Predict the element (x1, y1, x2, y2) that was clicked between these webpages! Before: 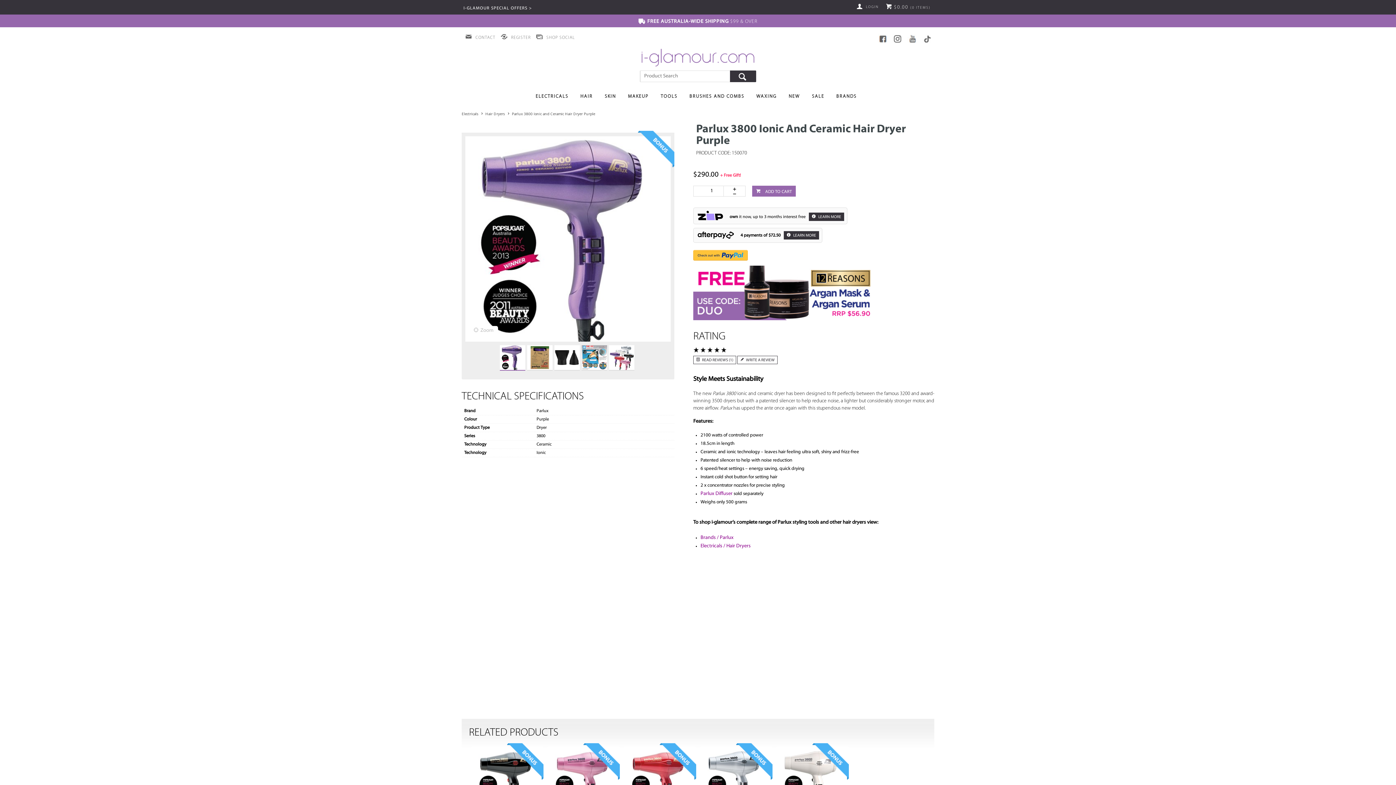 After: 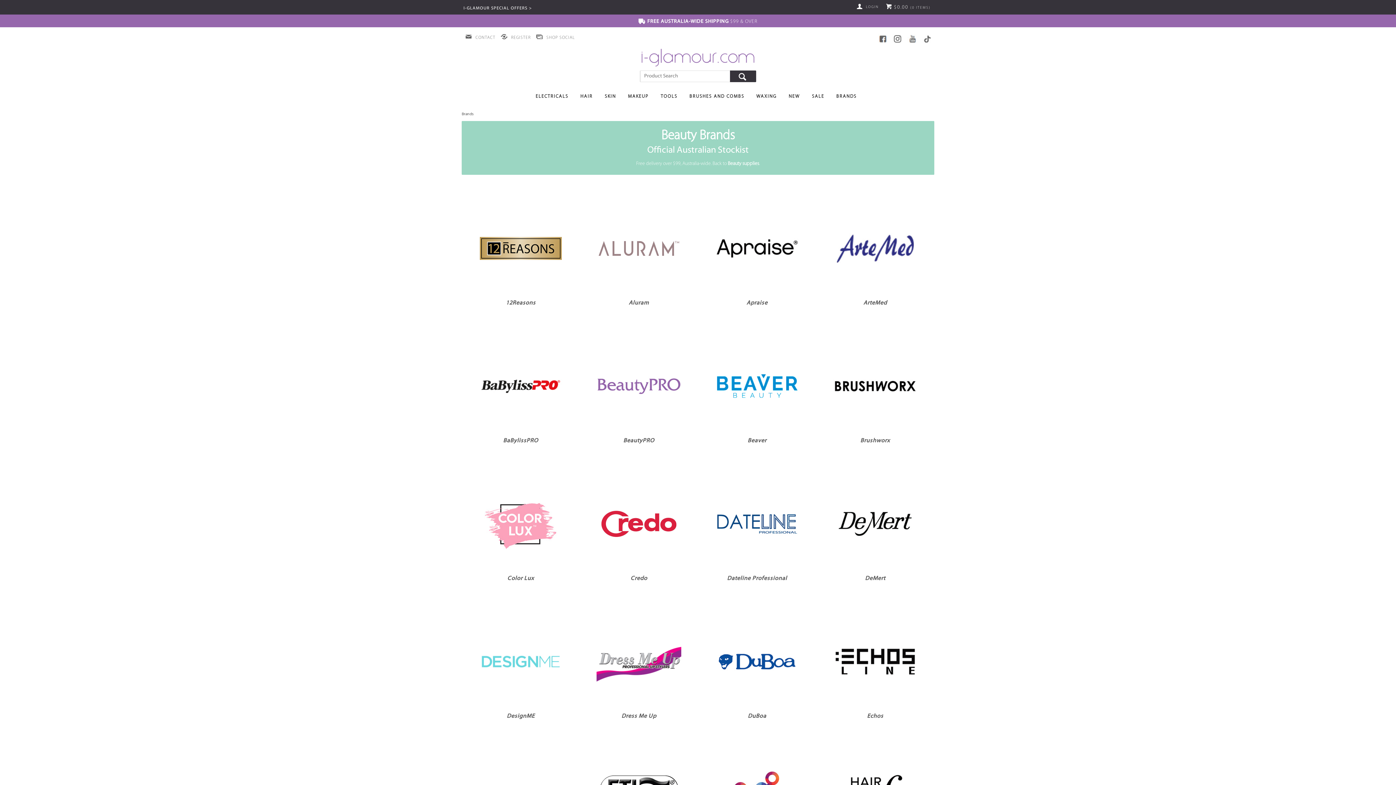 Action: bbox: (832, 90, 860, 104) label: BRANDS